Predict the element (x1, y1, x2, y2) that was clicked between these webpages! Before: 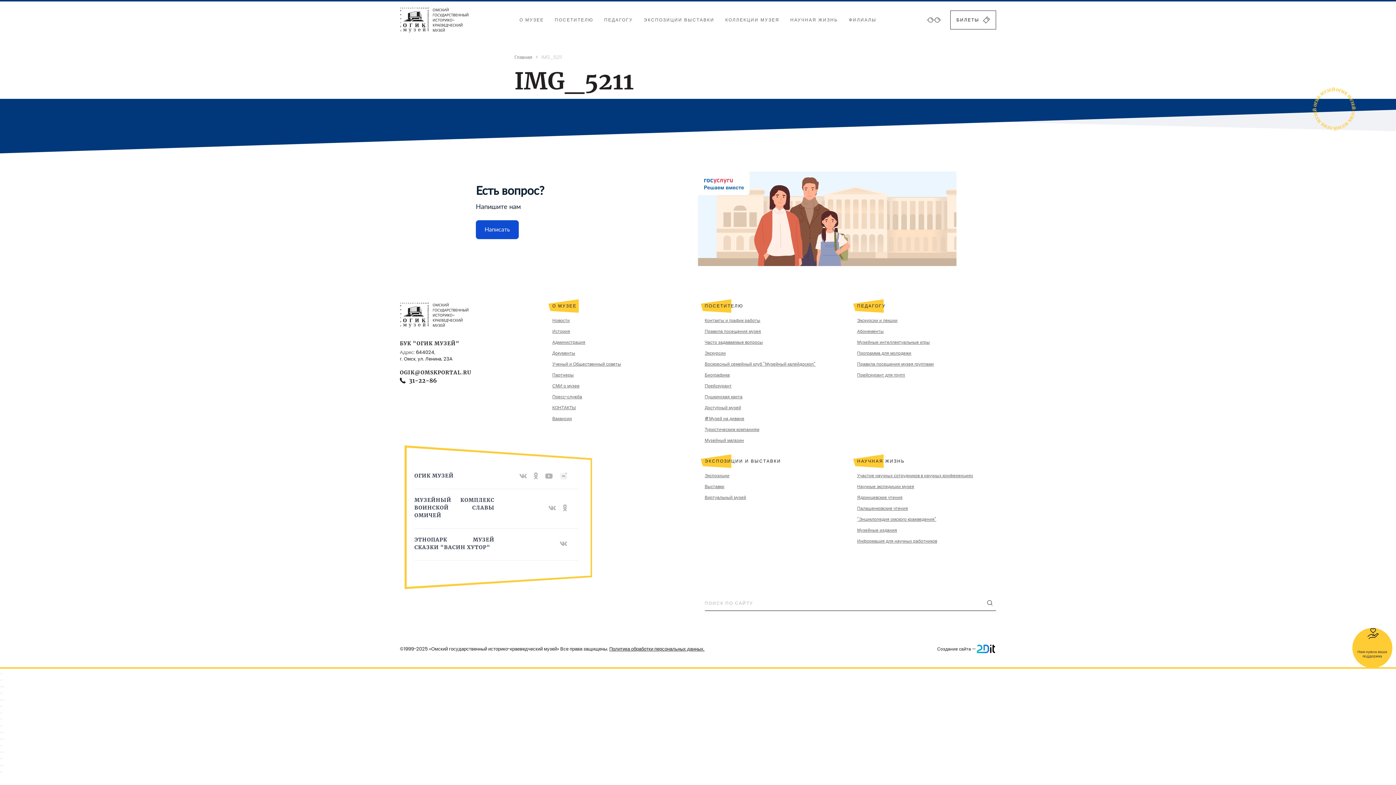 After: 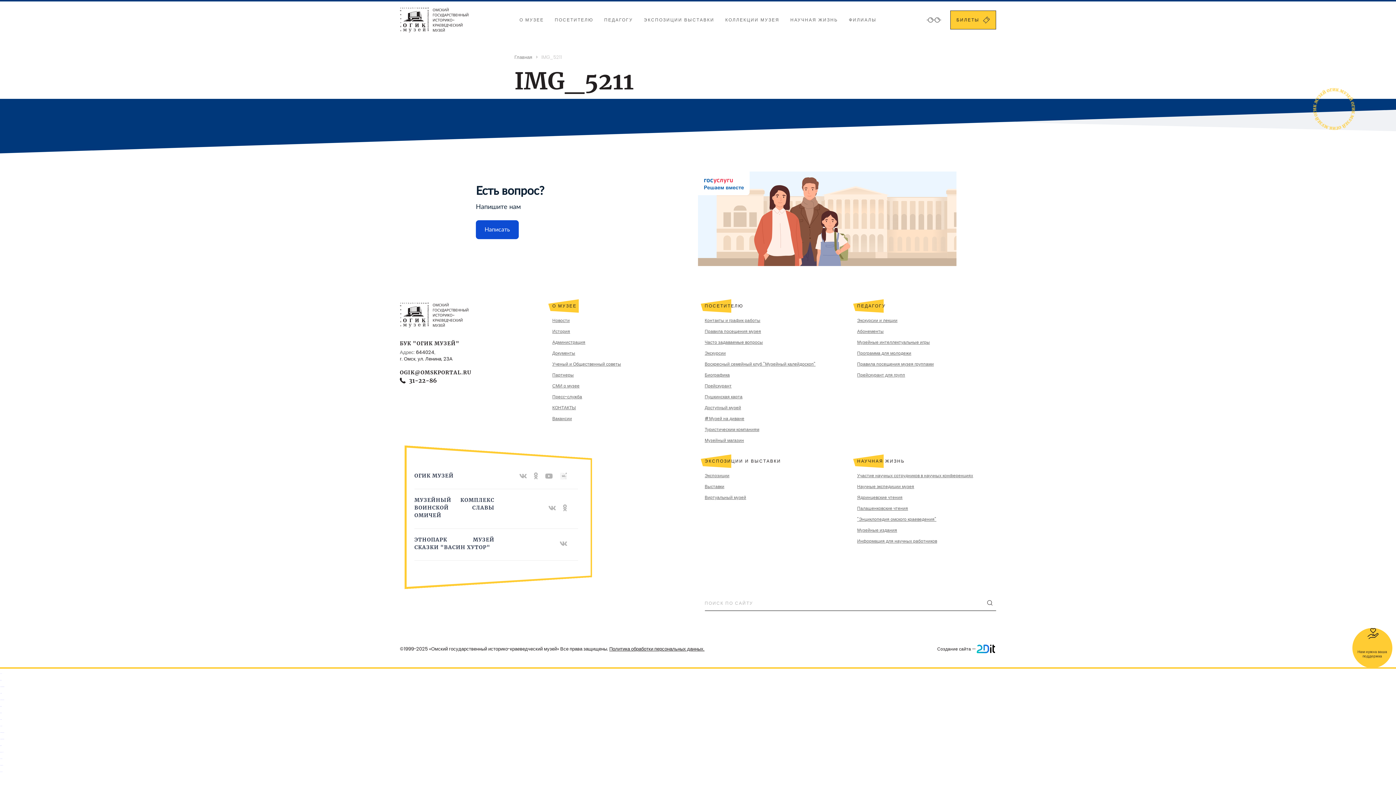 Action: label: БИЛЕТЫ bbox: (950, 10, 996, 29)